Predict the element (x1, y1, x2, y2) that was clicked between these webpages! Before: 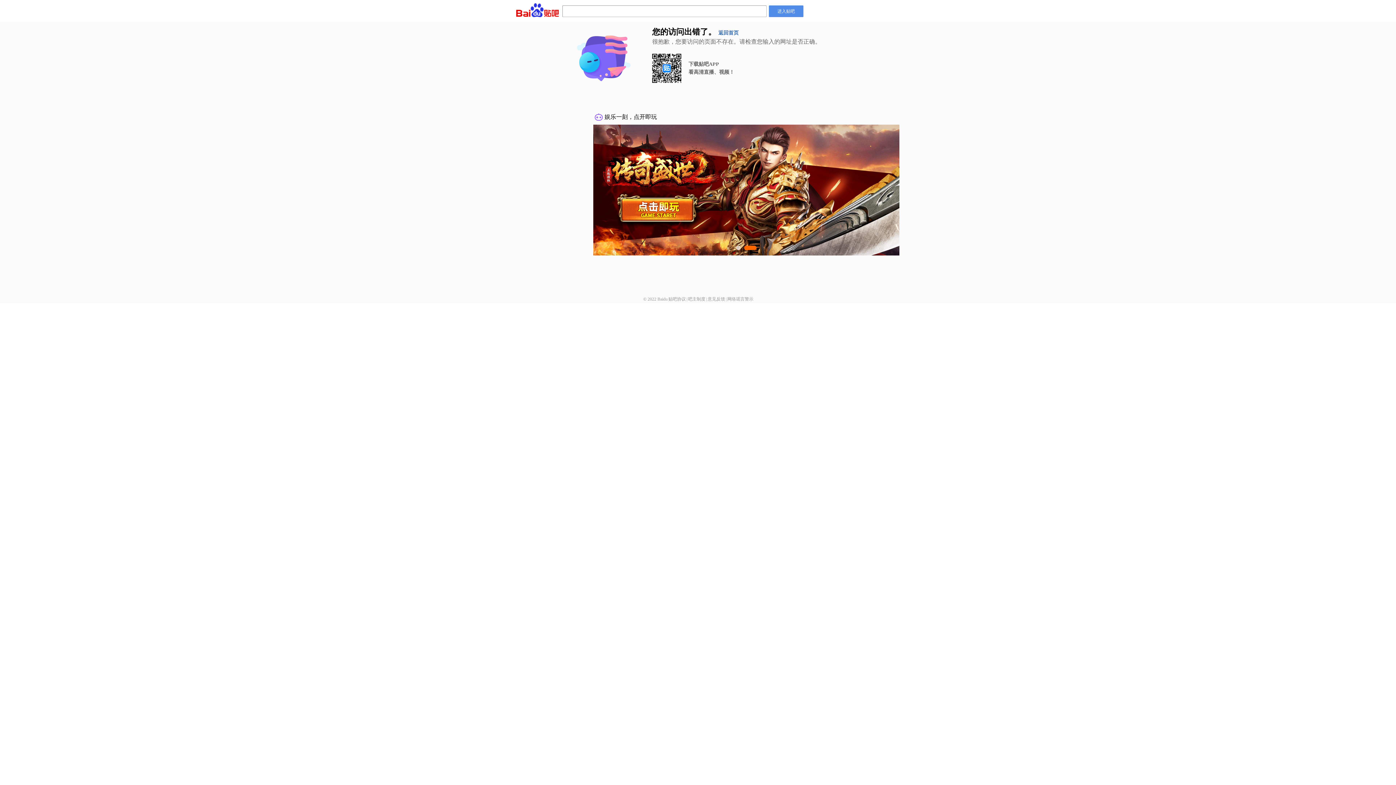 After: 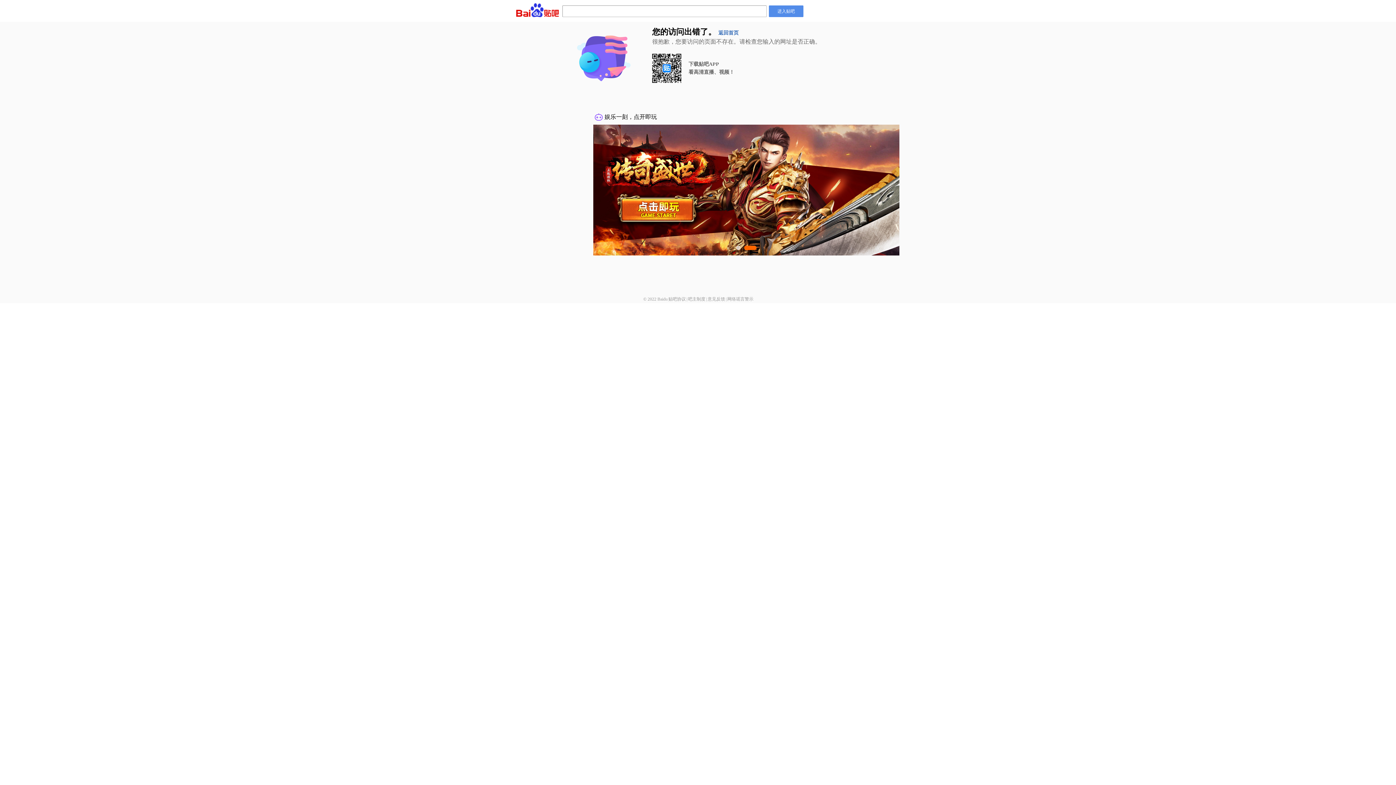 Action: label: 意见反馈 bbox: (707, 296, 725, 301)